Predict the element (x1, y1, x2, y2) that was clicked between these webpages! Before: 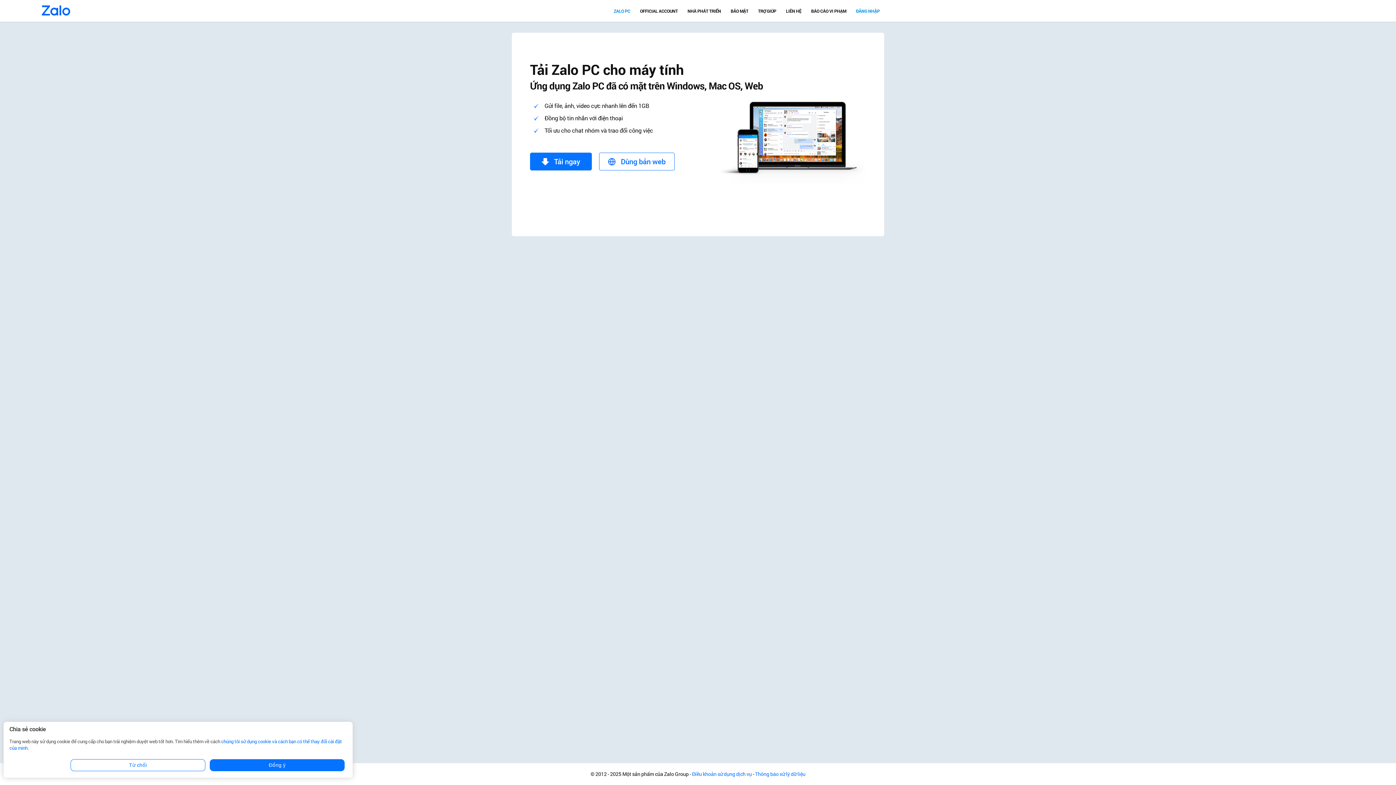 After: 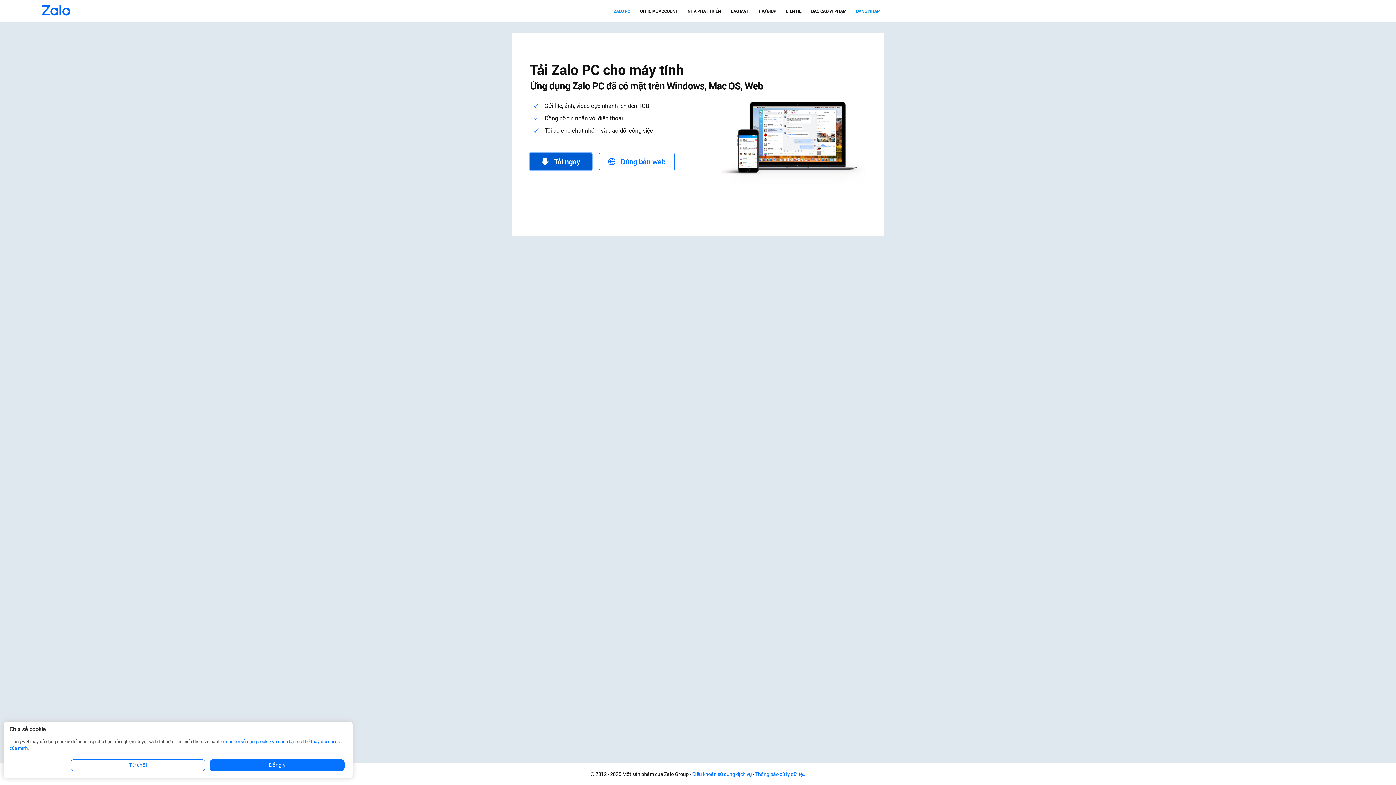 Action: bbox: (530, 152, 592, 170) label:  Tải ngay